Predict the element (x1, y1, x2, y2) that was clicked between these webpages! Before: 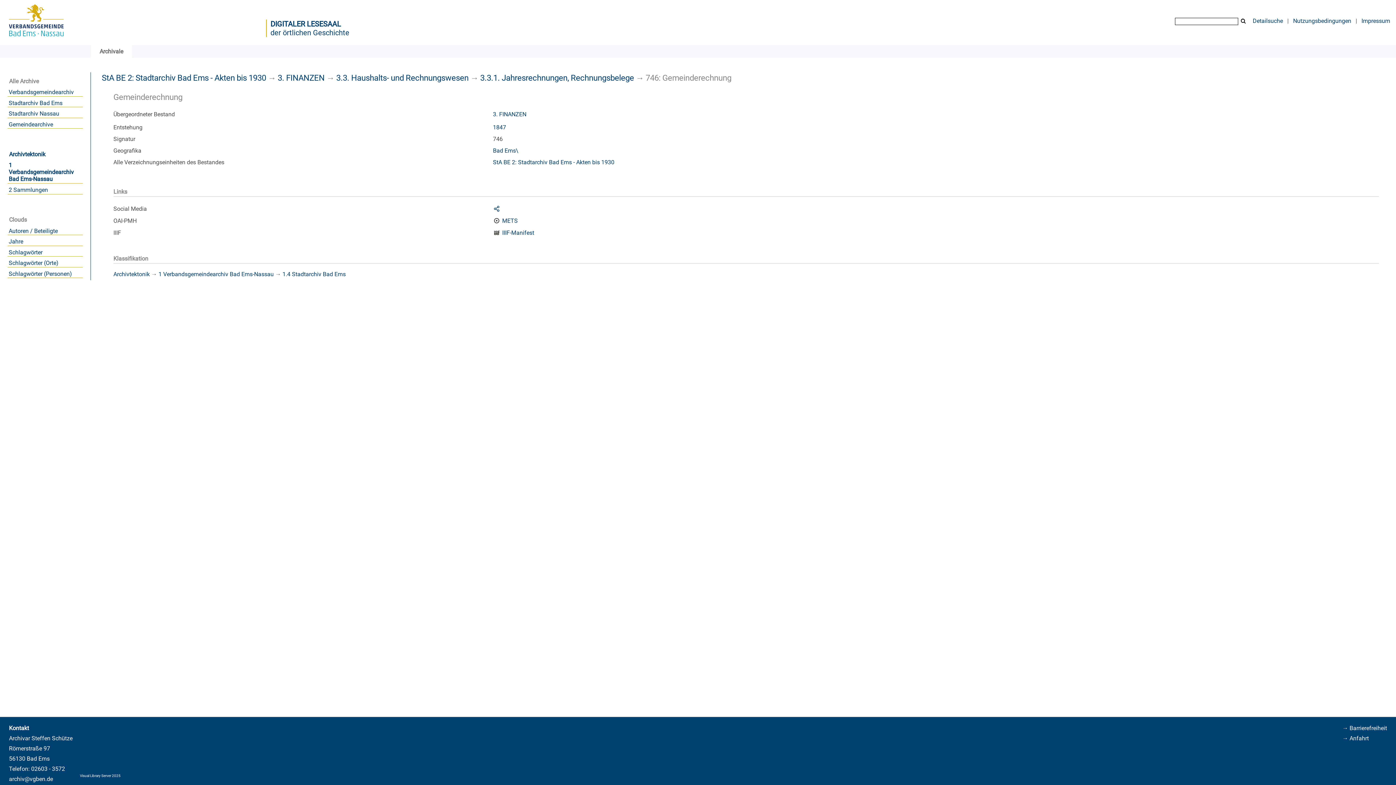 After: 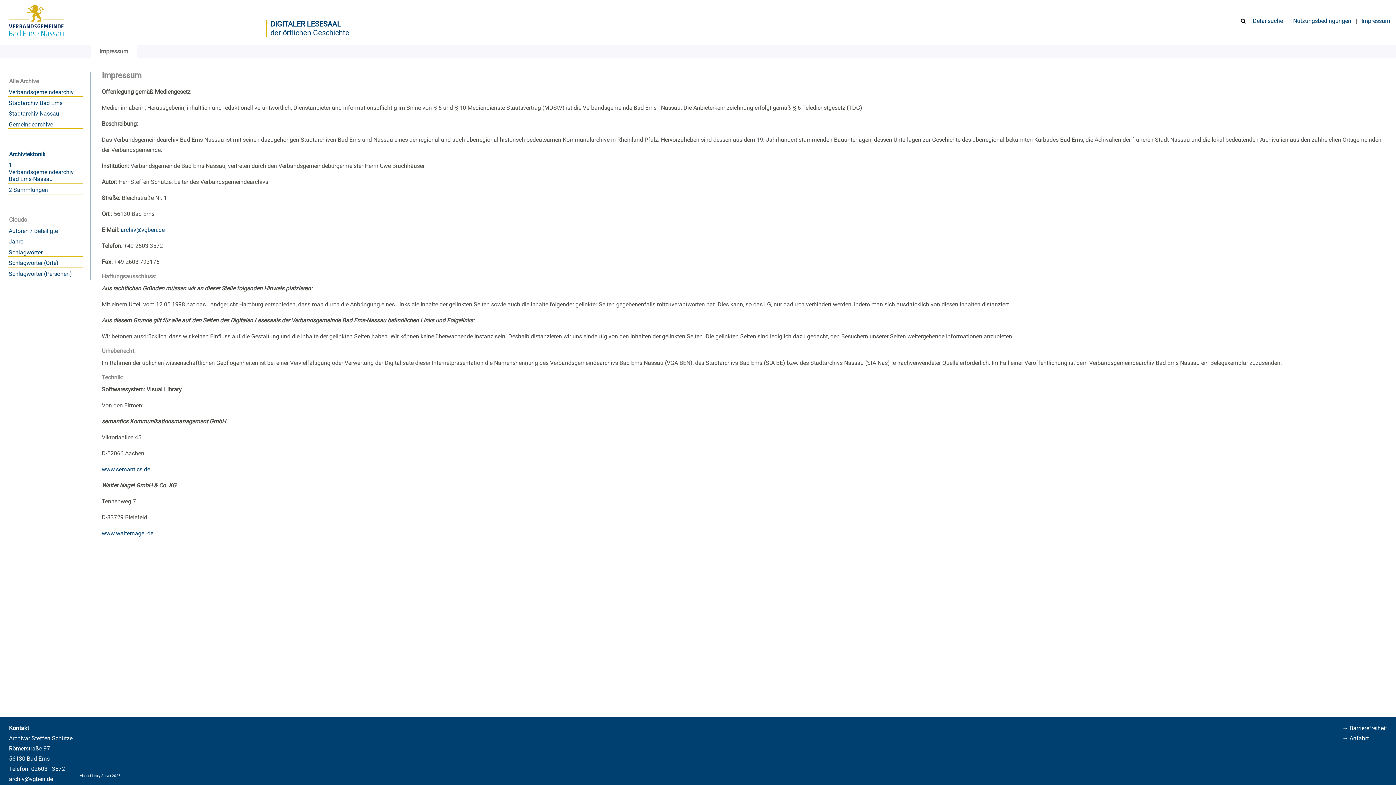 Action: bbox: (1358, 16, 1393, 25) label: Impressum